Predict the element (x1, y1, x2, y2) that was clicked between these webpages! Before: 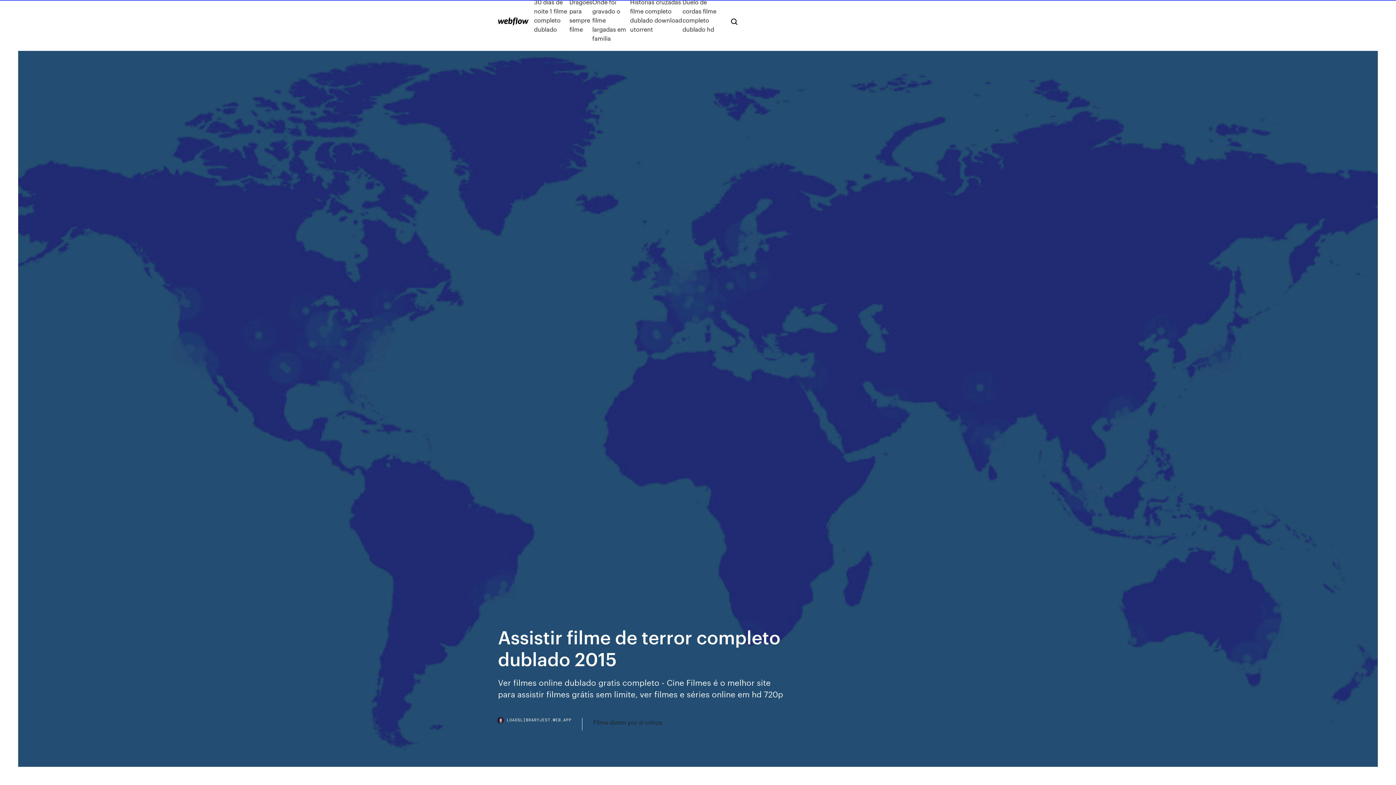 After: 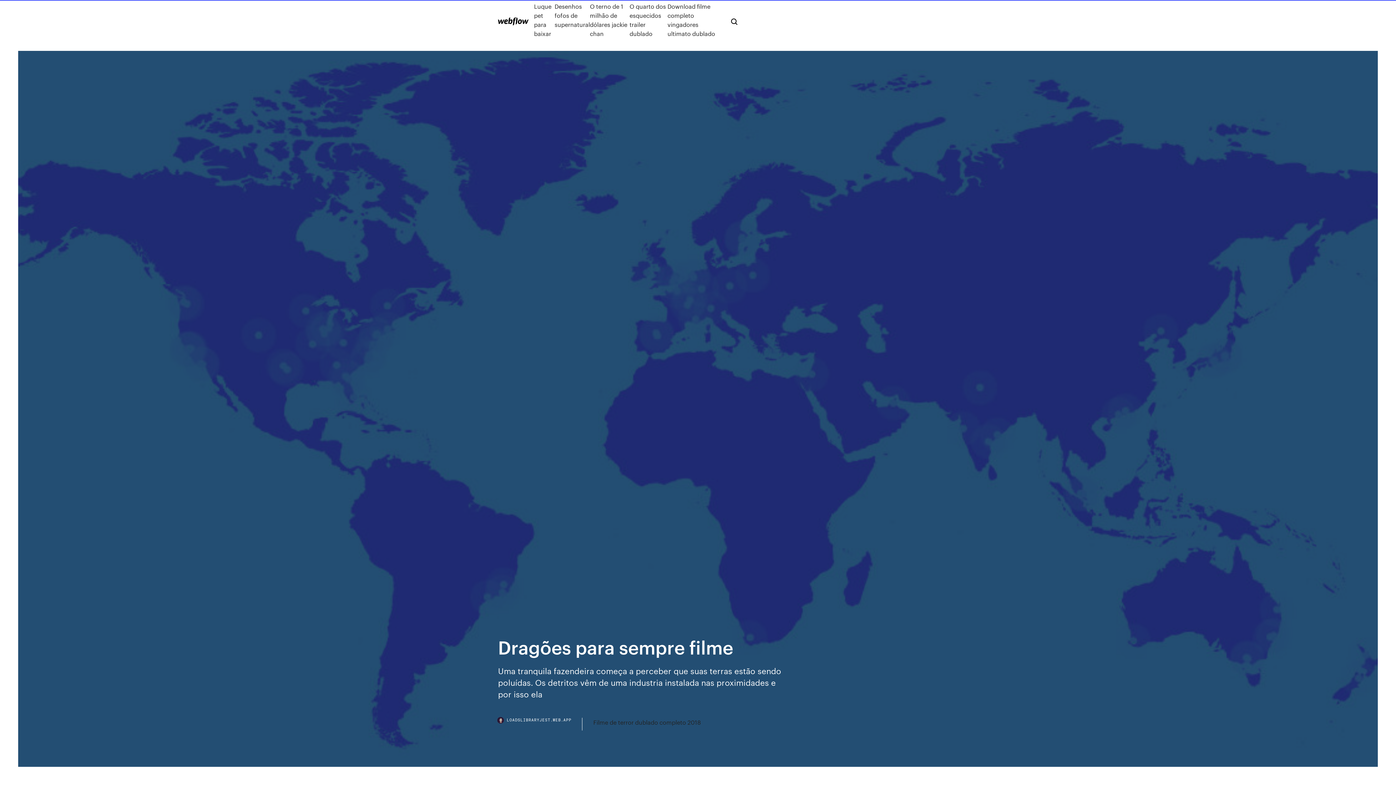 Action: bbox: (569, -2, 592, 42) label: Dragões para sempre filme